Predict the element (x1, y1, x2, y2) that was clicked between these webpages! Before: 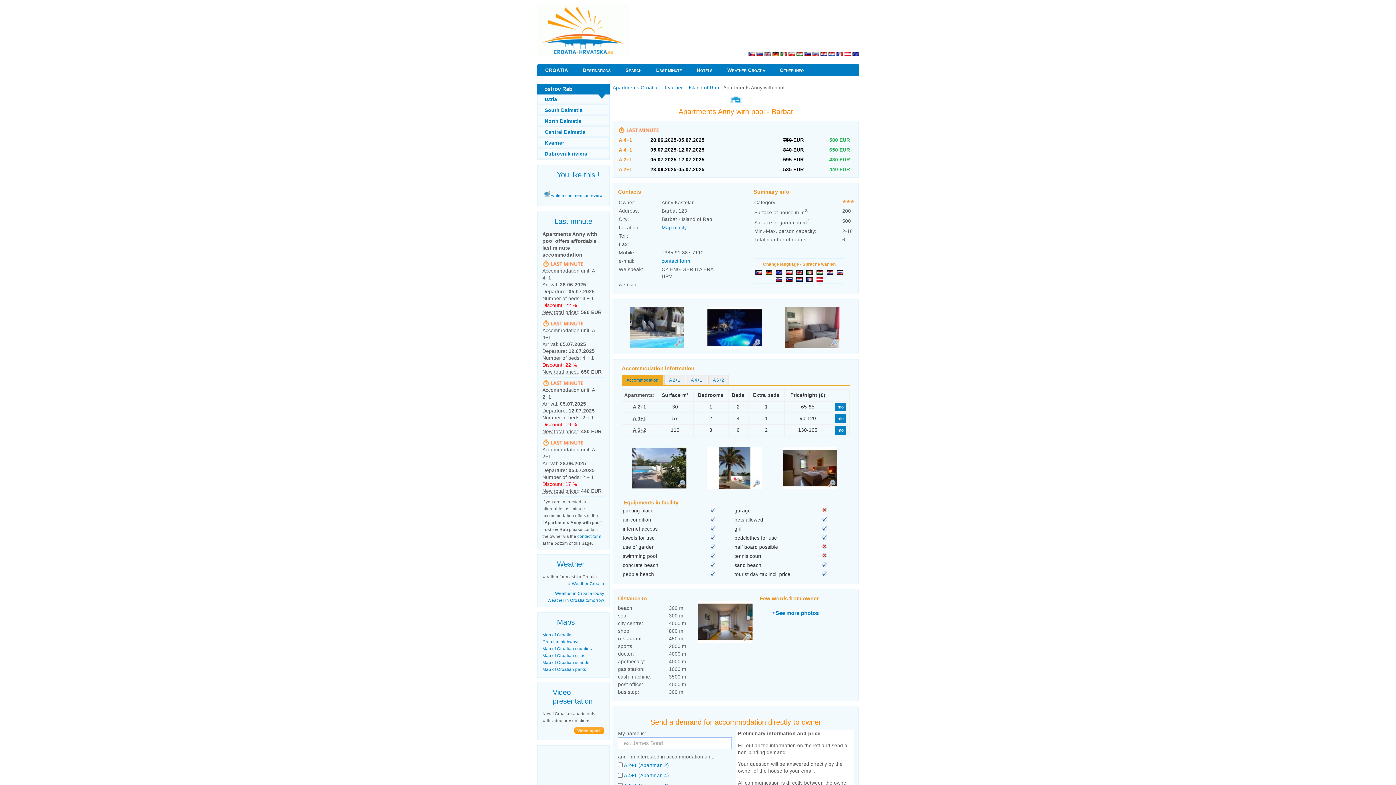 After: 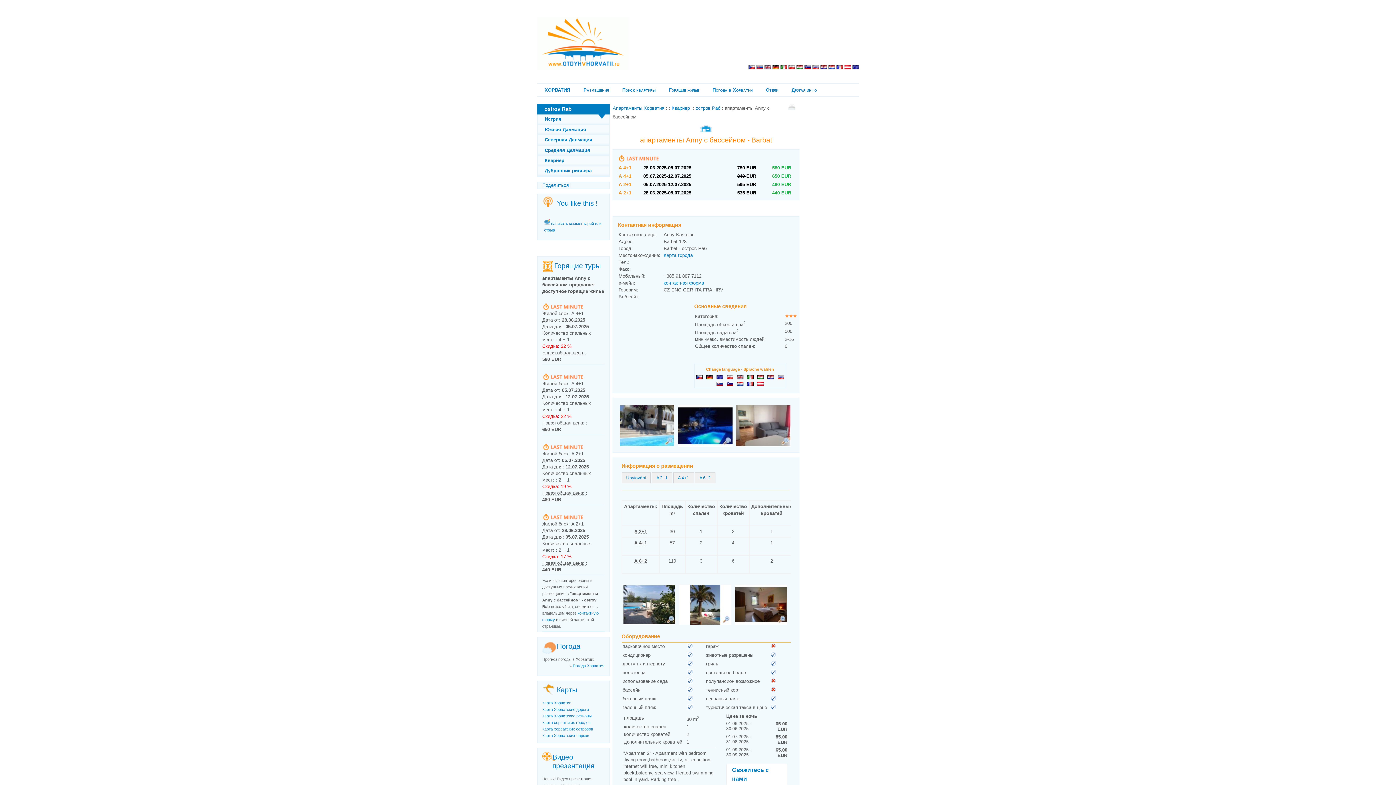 Action: bbox: (835, 270, 844, 276)